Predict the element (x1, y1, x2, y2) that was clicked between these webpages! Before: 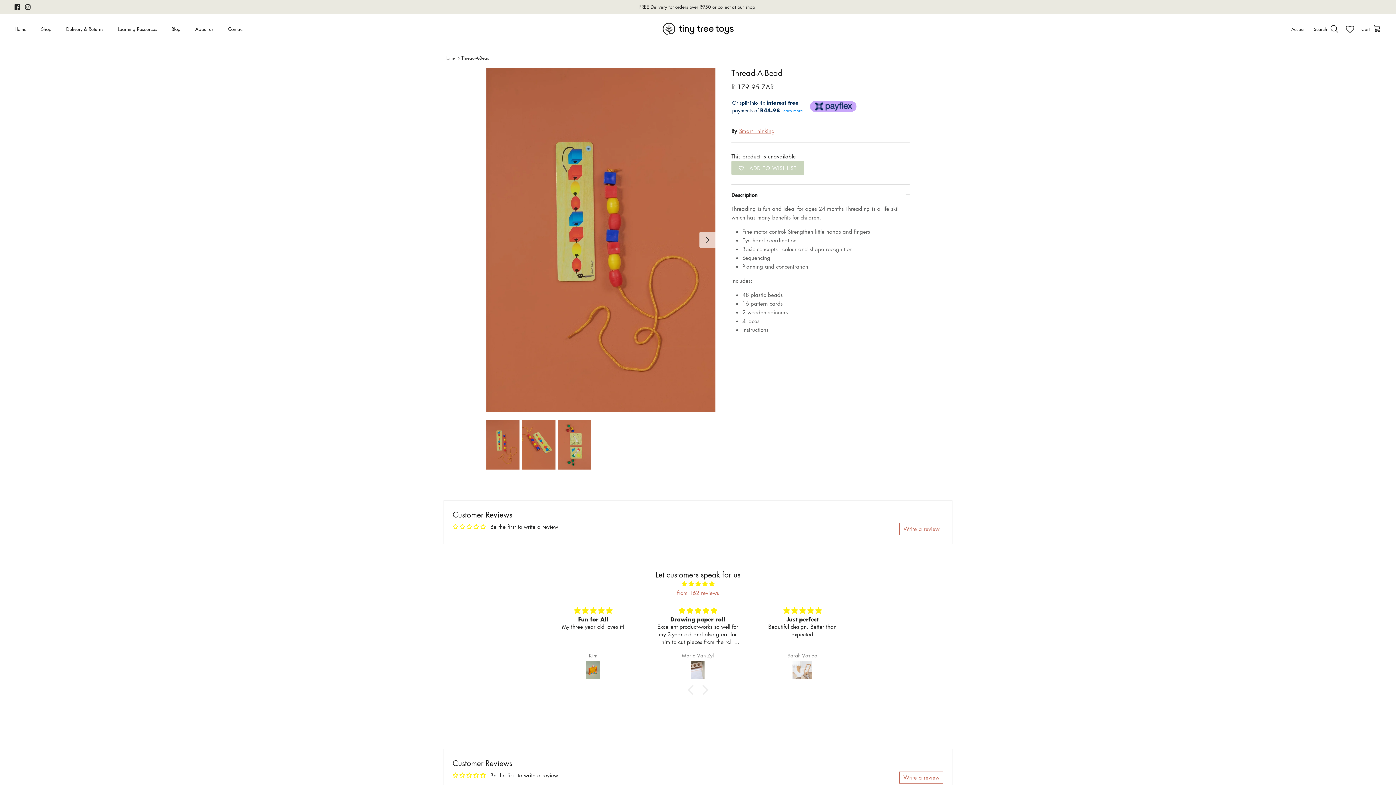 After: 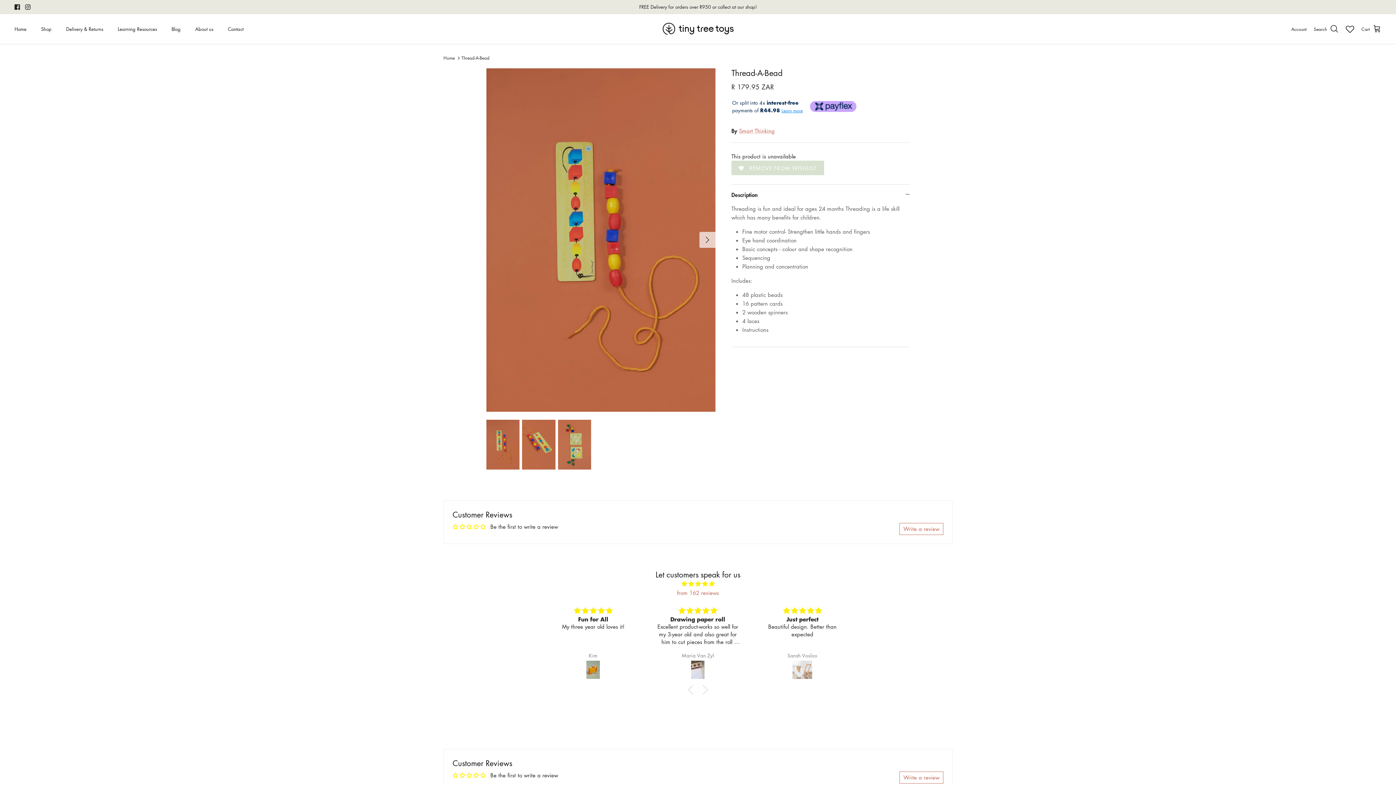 Action: bbox: (731, 131, 804, 146) label: ADD TO WISHLIST